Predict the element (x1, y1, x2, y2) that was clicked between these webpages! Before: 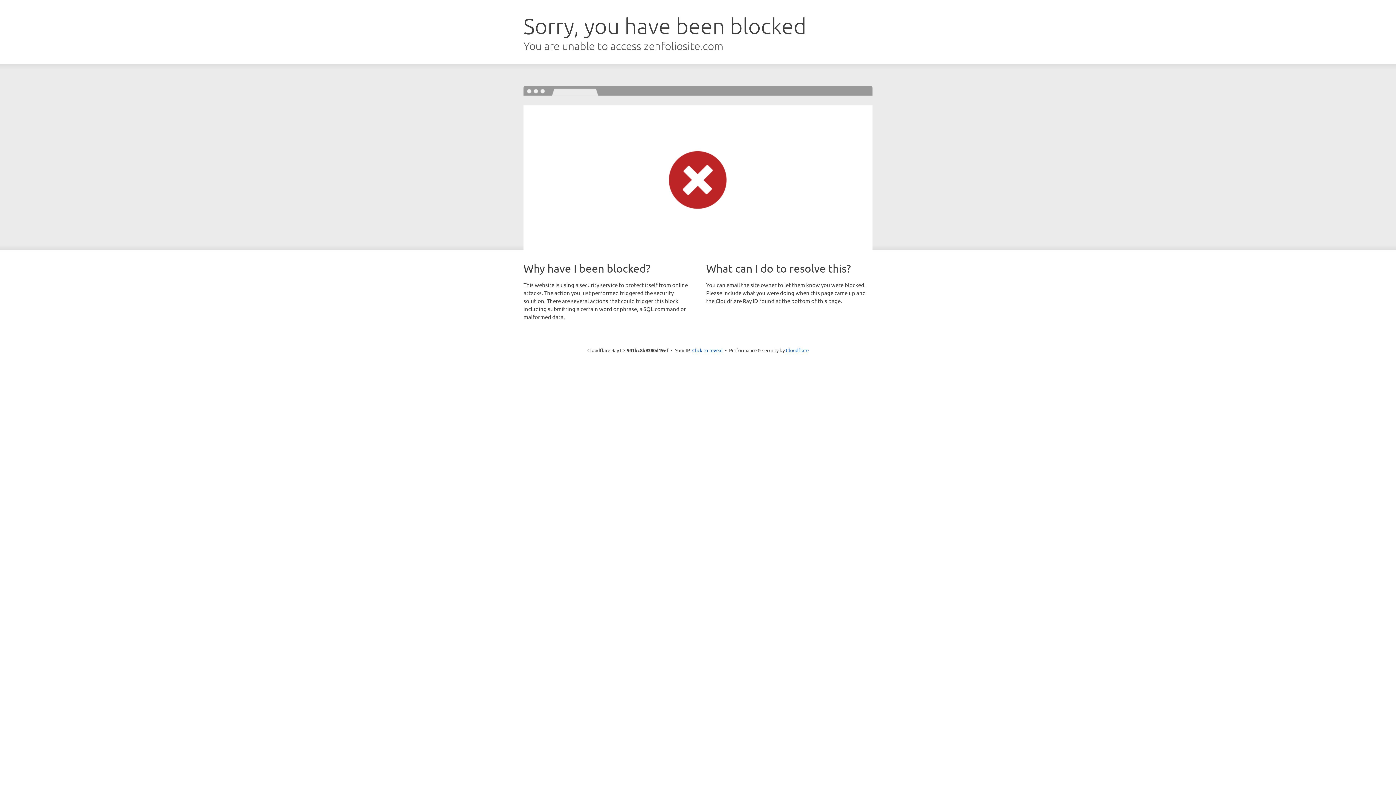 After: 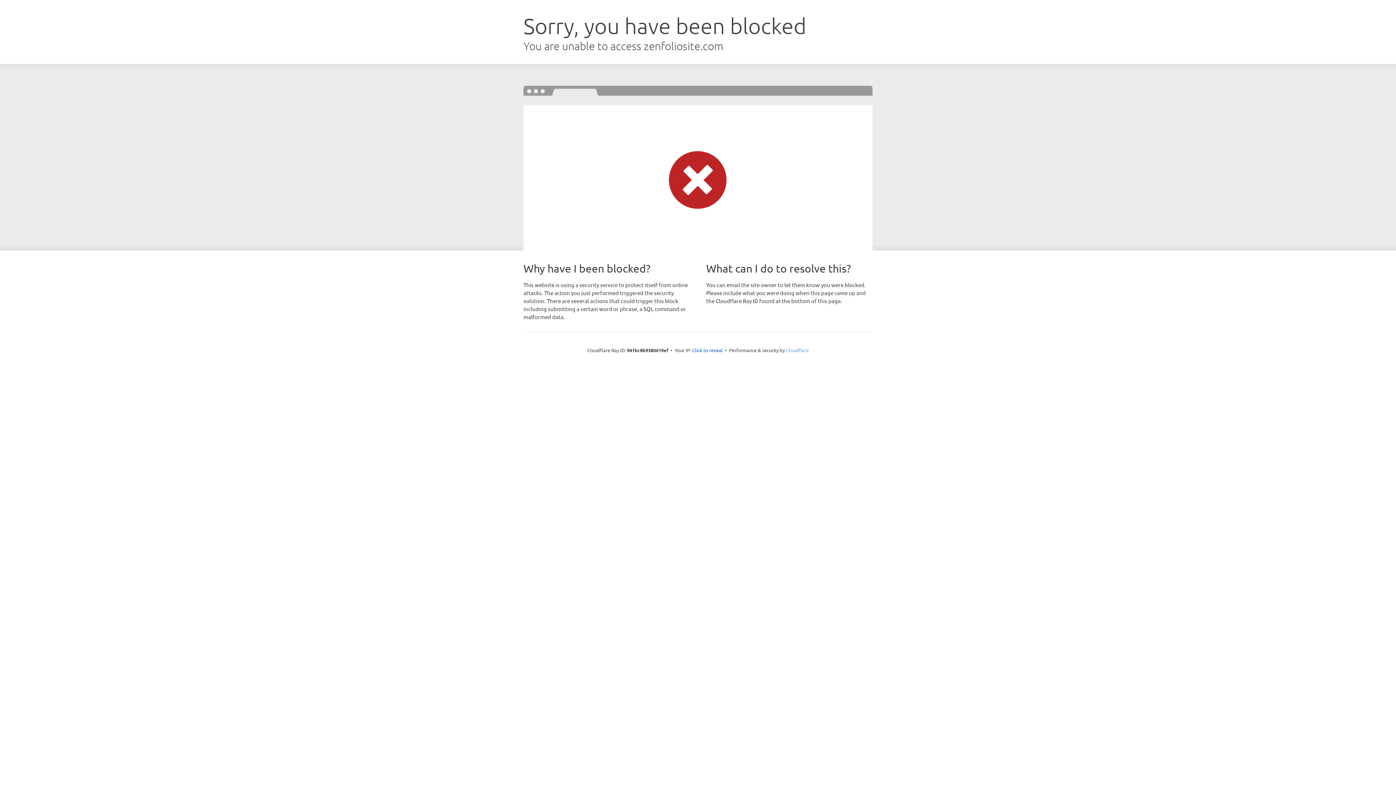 Action: label: Cloudflare bbox: (786, 347, 808, 353)